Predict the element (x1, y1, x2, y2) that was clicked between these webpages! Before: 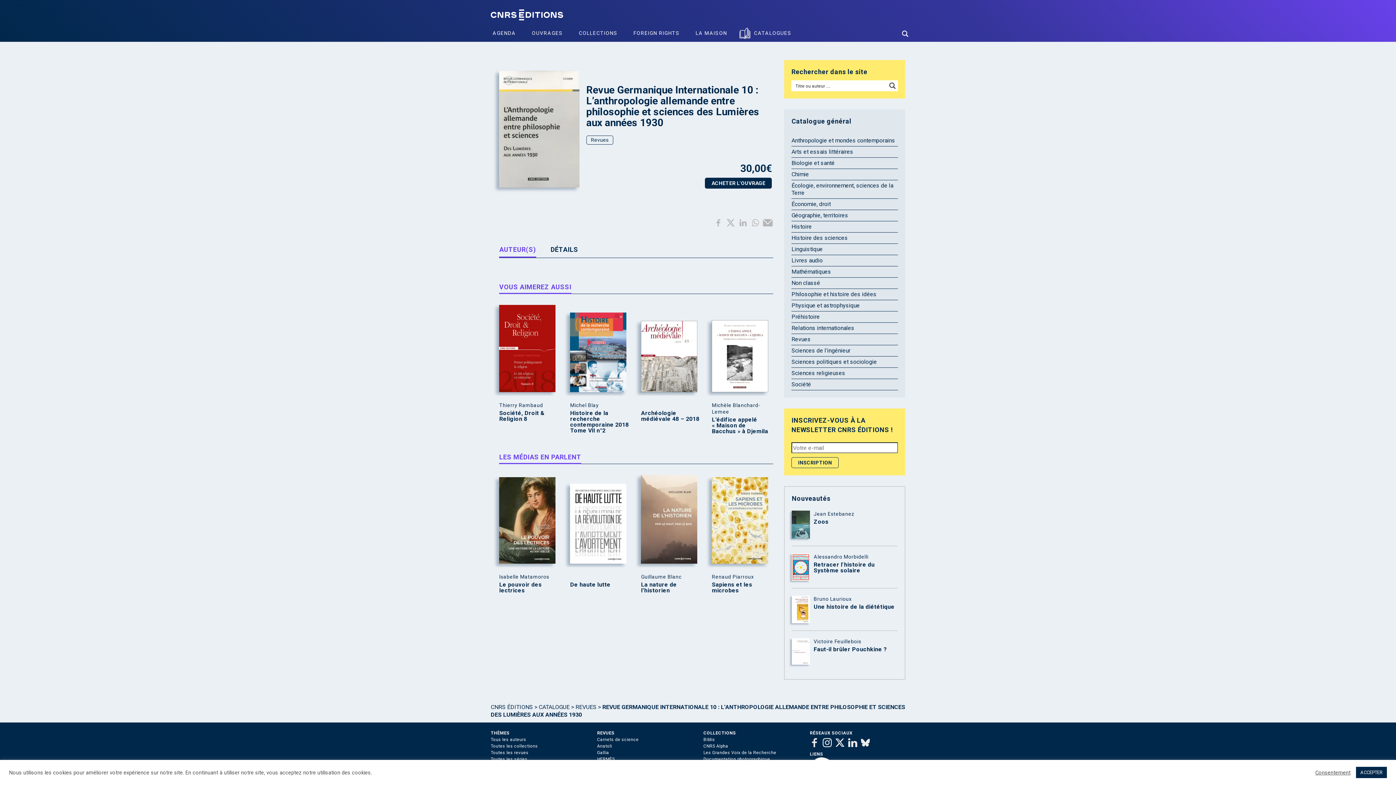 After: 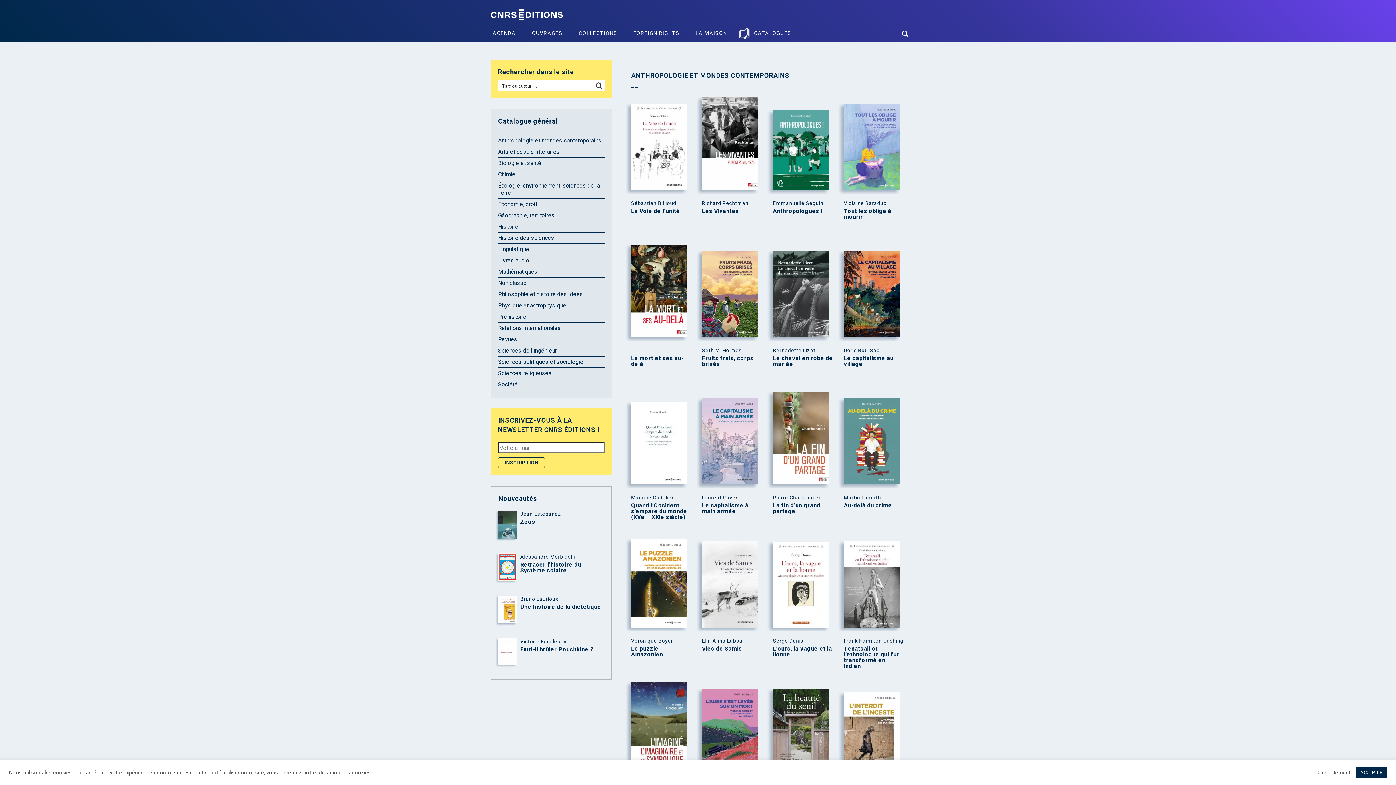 Action: bbox: (791, 137, 895, 144) label: Anthropologie et mondes contemporains